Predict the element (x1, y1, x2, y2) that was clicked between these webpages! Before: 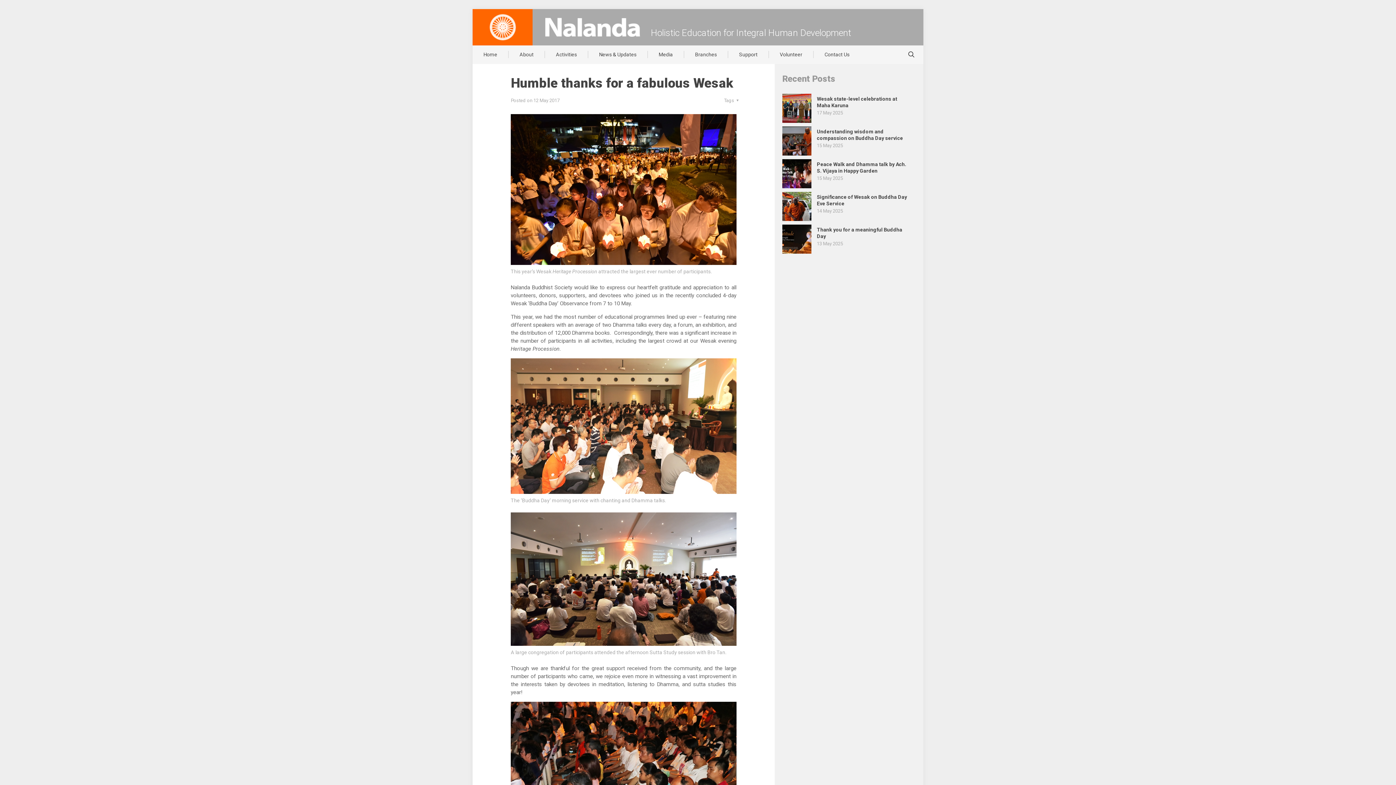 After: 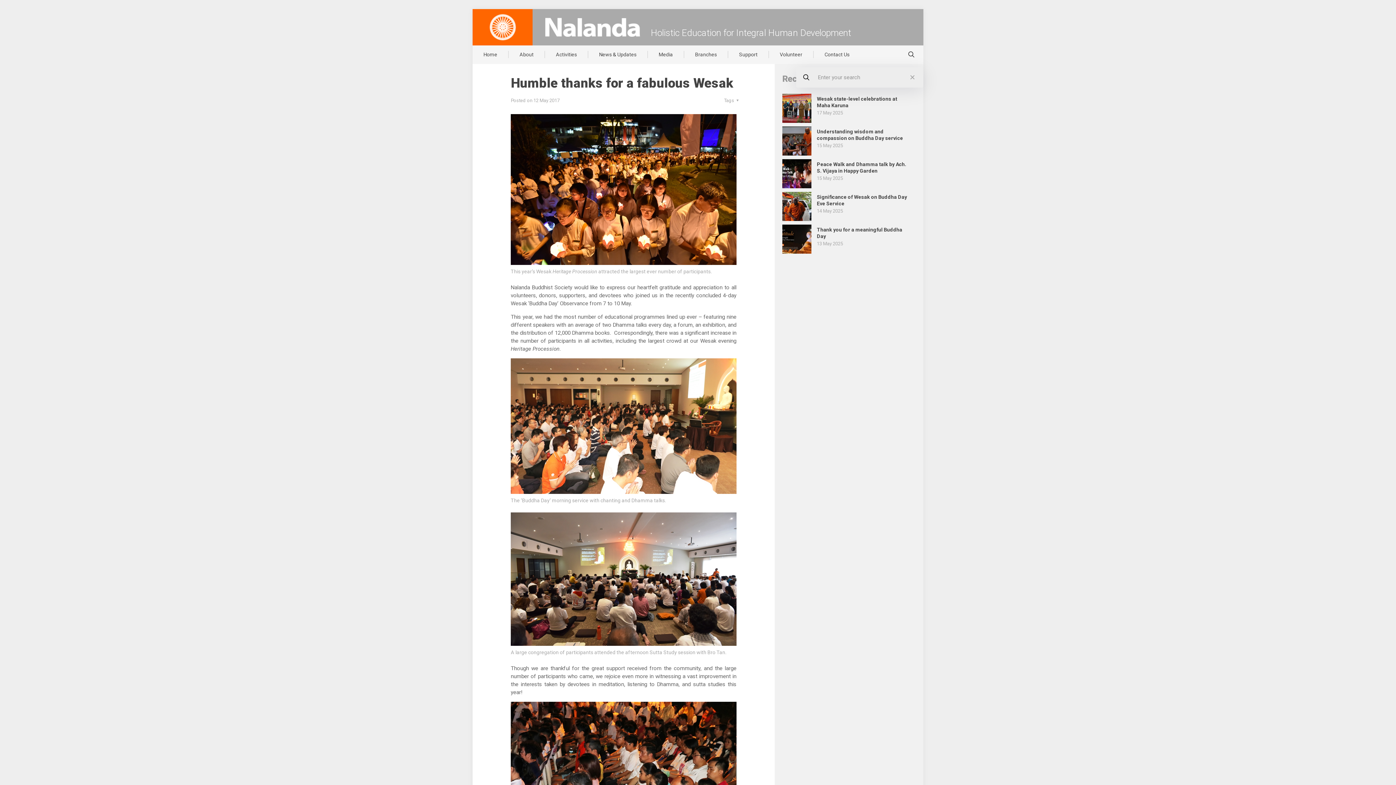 Action: bbox: (906, 49, 916, 59)